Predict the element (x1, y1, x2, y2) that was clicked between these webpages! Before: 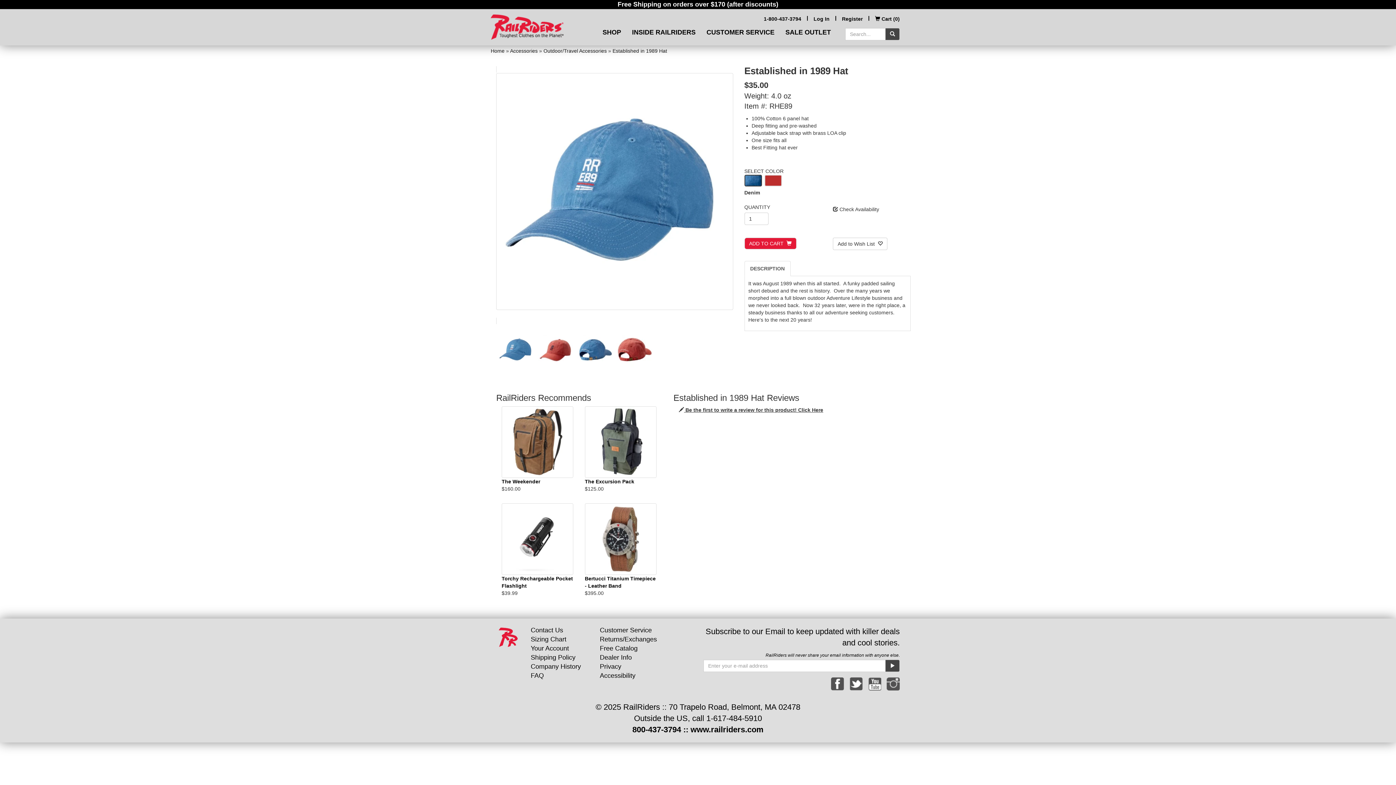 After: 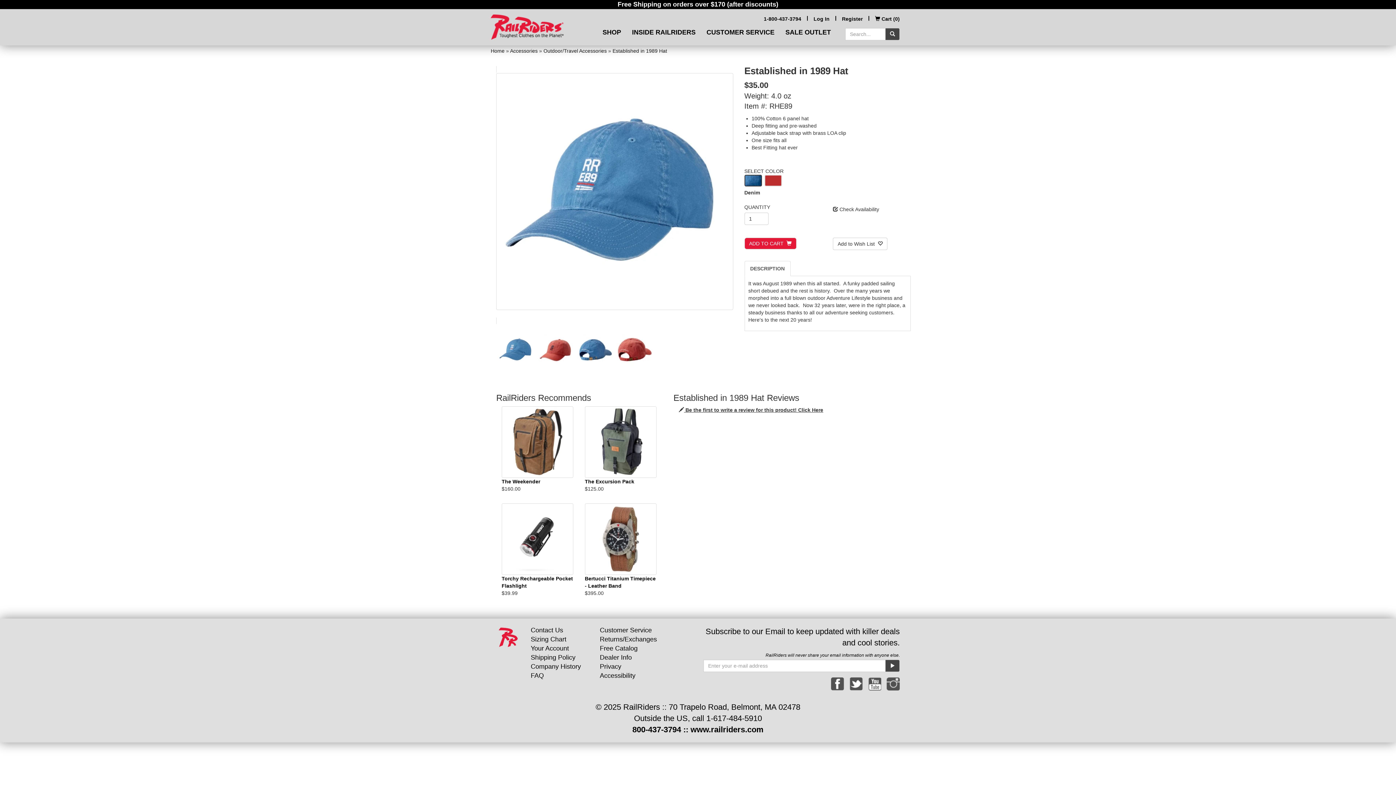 Action: bbox: (612, 48, 667, 53) label: Established in 1989 Hat